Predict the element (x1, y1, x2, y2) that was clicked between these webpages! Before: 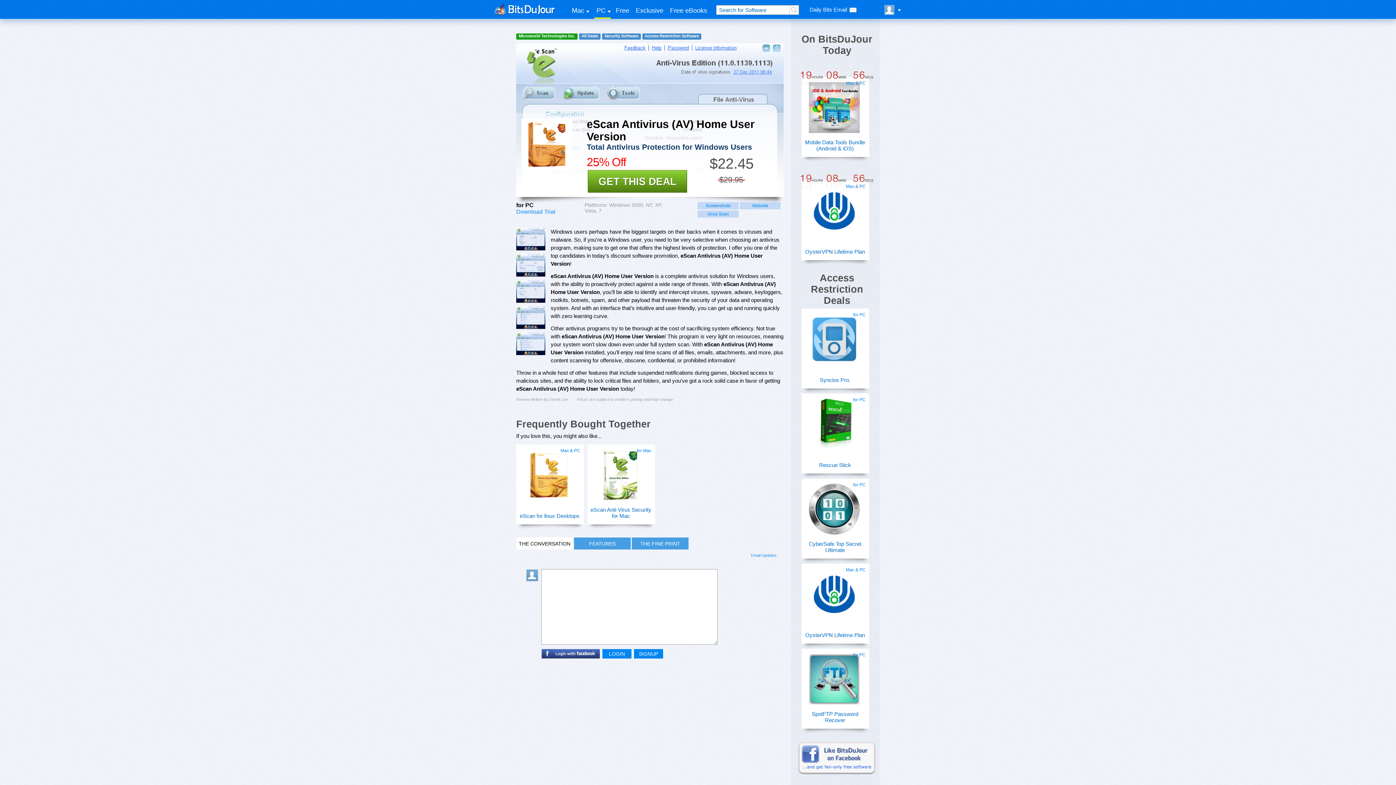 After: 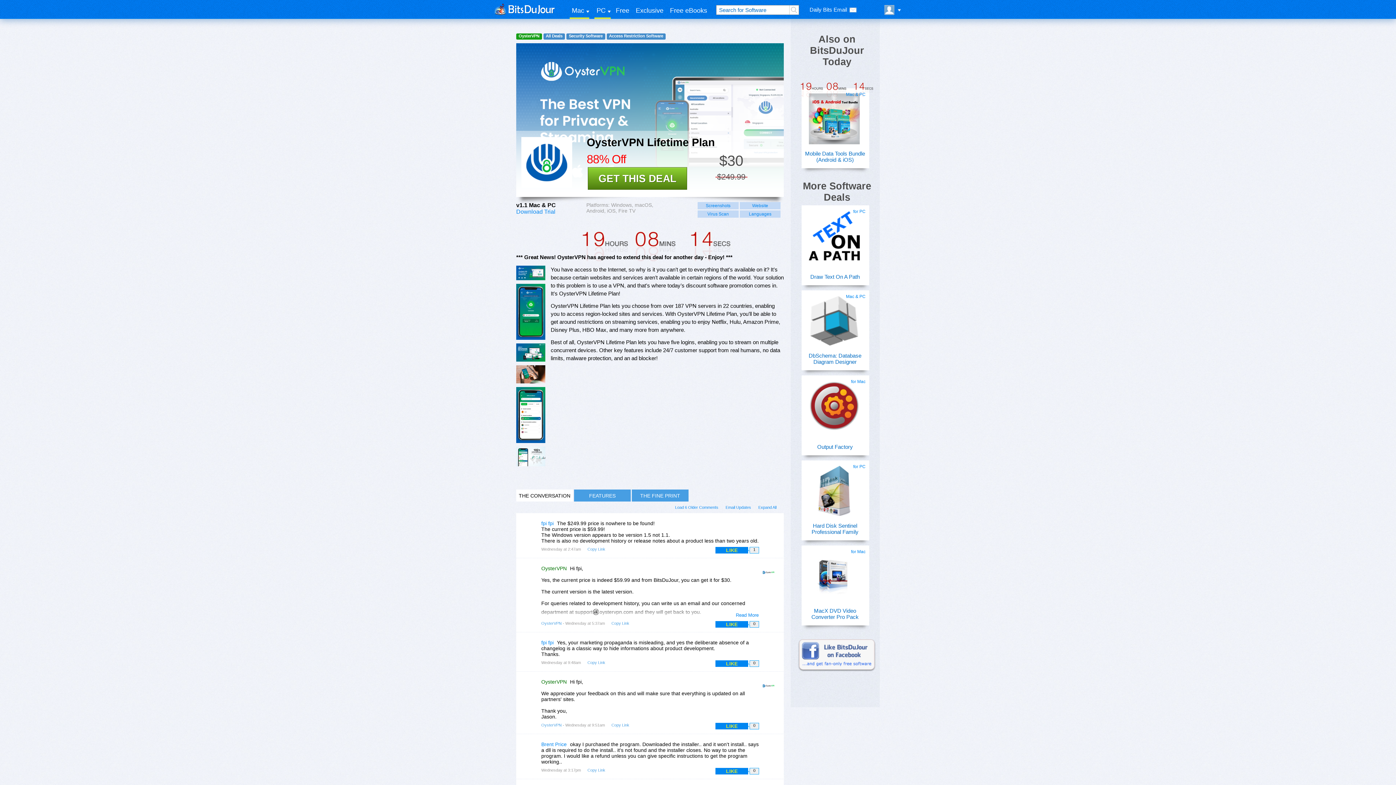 Action: bbox: (801, 200, 867, 216)